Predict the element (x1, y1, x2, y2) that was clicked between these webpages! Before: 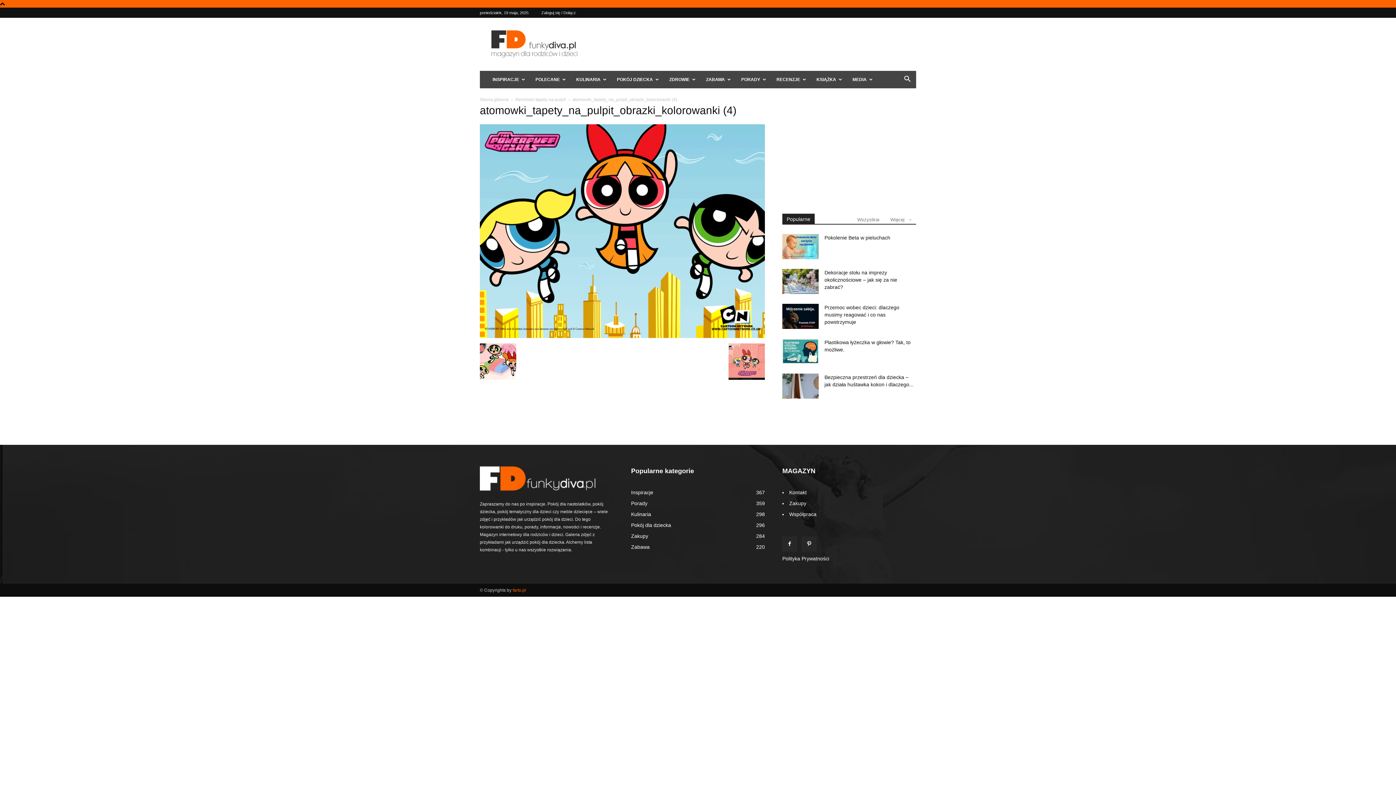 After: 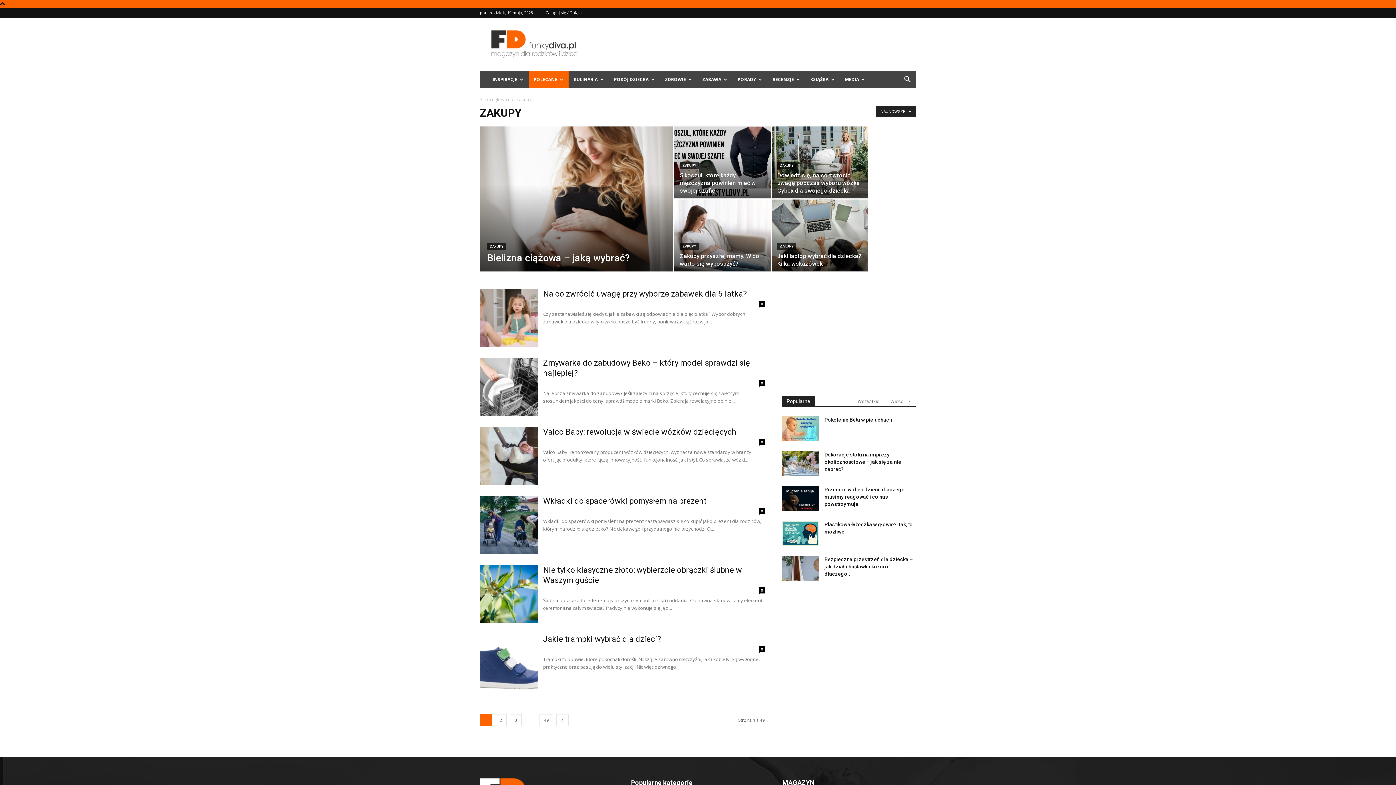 Action: bbox: (631, 533, 648, 539) label: Zakupy
284